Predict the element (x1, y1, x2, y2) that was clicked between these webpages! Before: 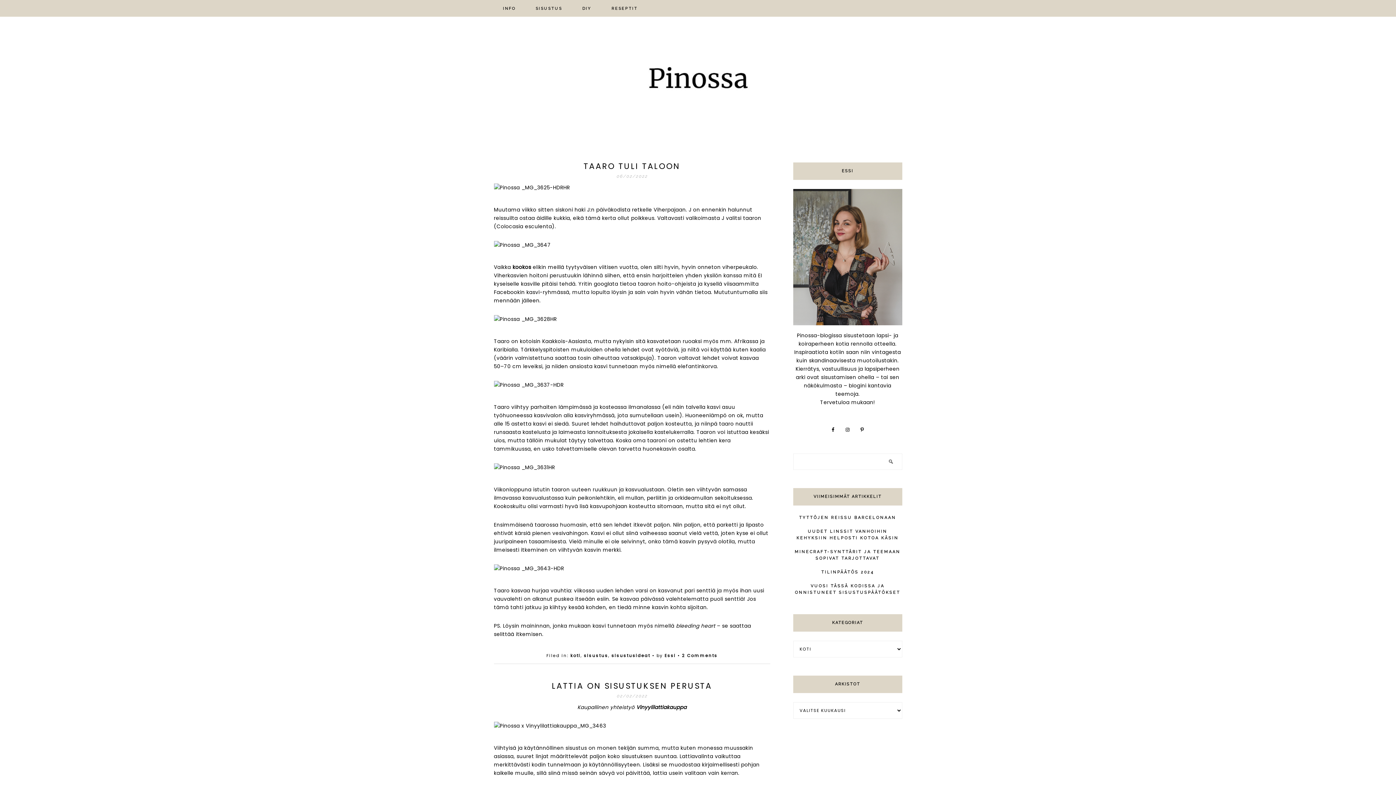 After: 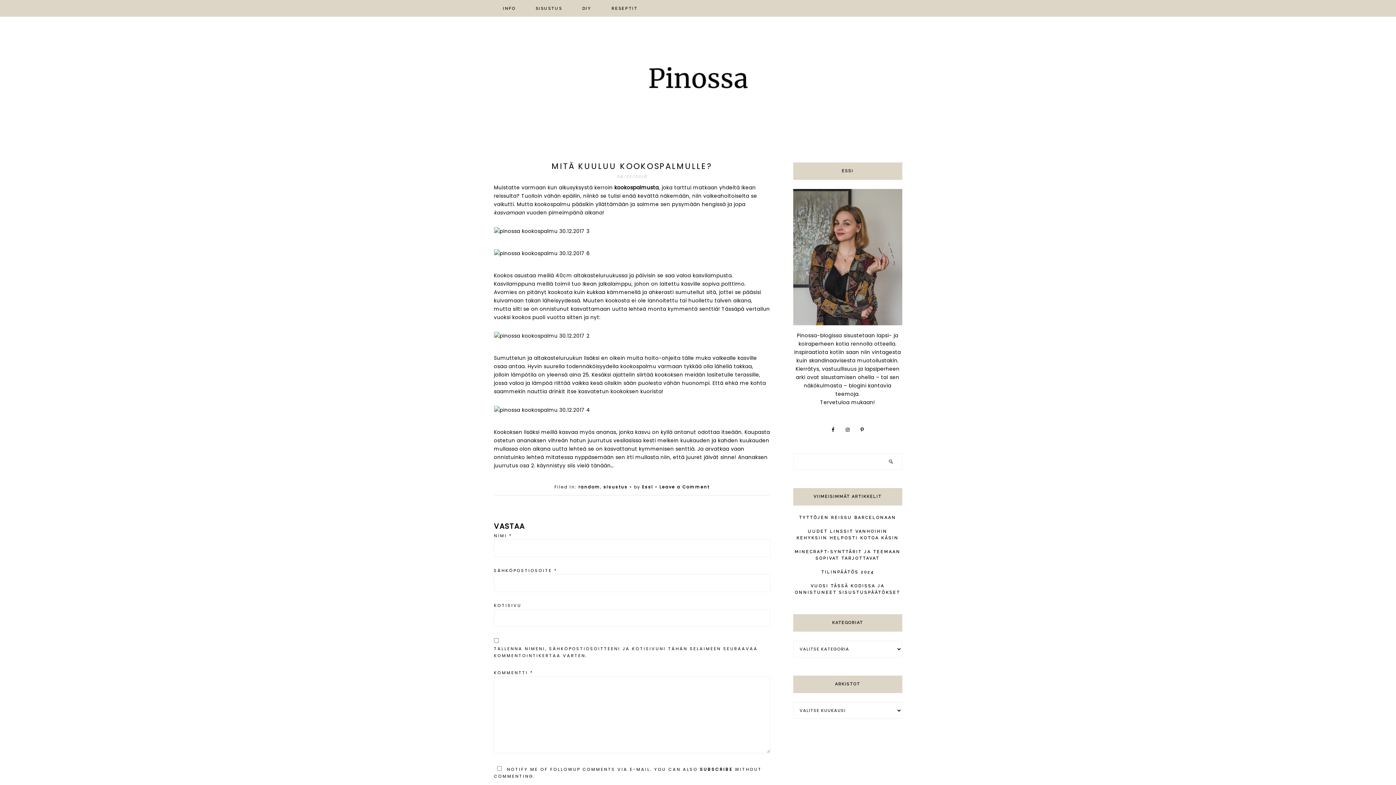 Action: bbox: (512, 263, 531, 270) label: kookos